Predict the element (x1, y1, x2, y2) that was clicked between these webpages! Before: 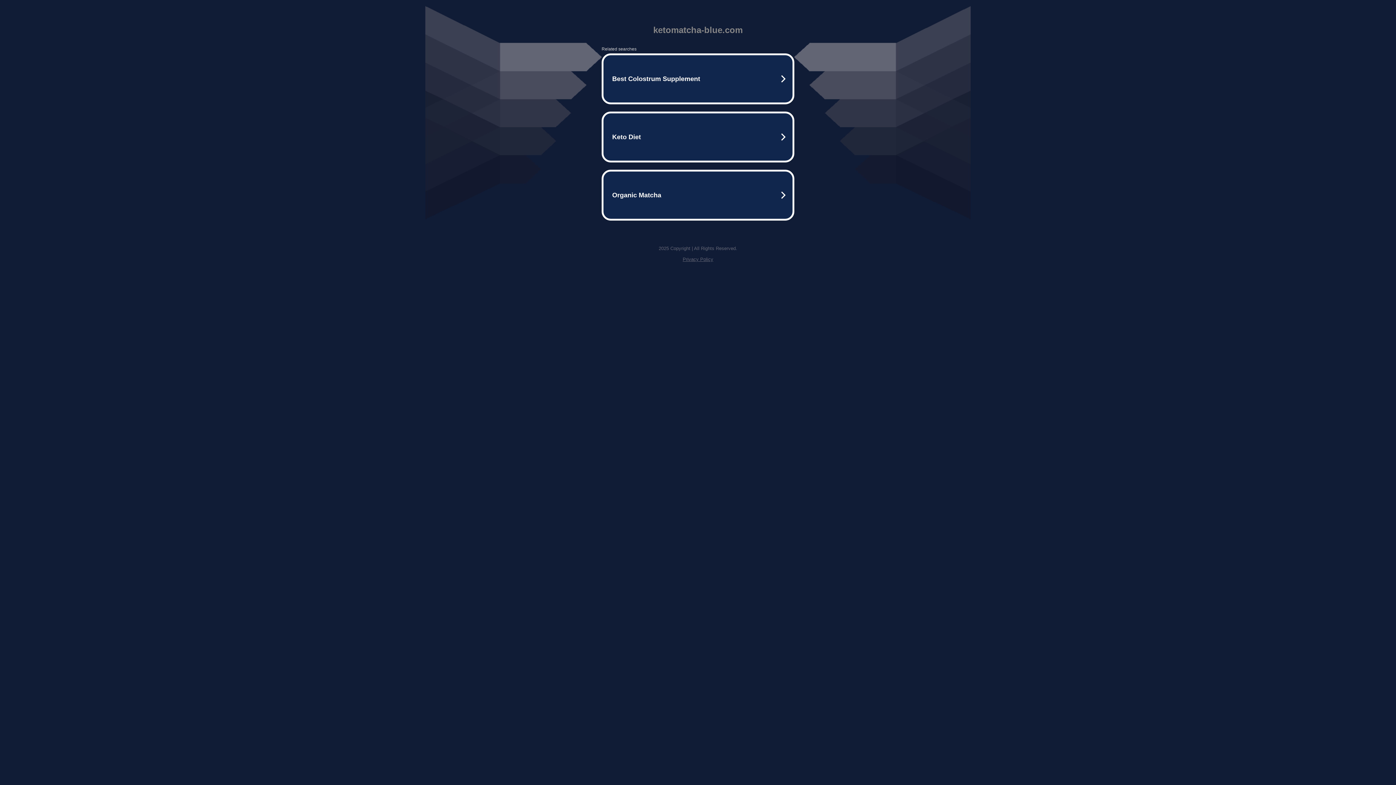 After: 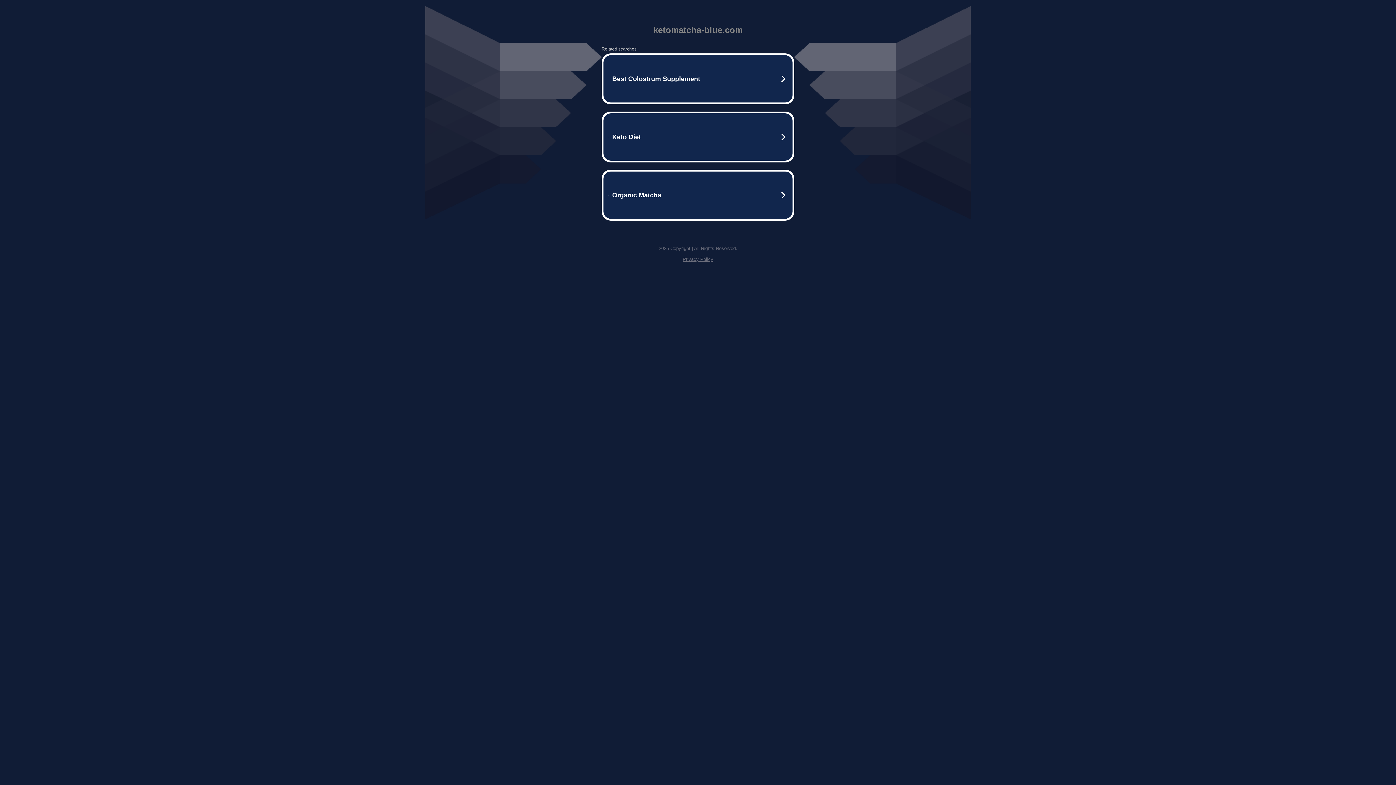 Action: label: Privacy Policy bbox: (682, 256, 713, 262)